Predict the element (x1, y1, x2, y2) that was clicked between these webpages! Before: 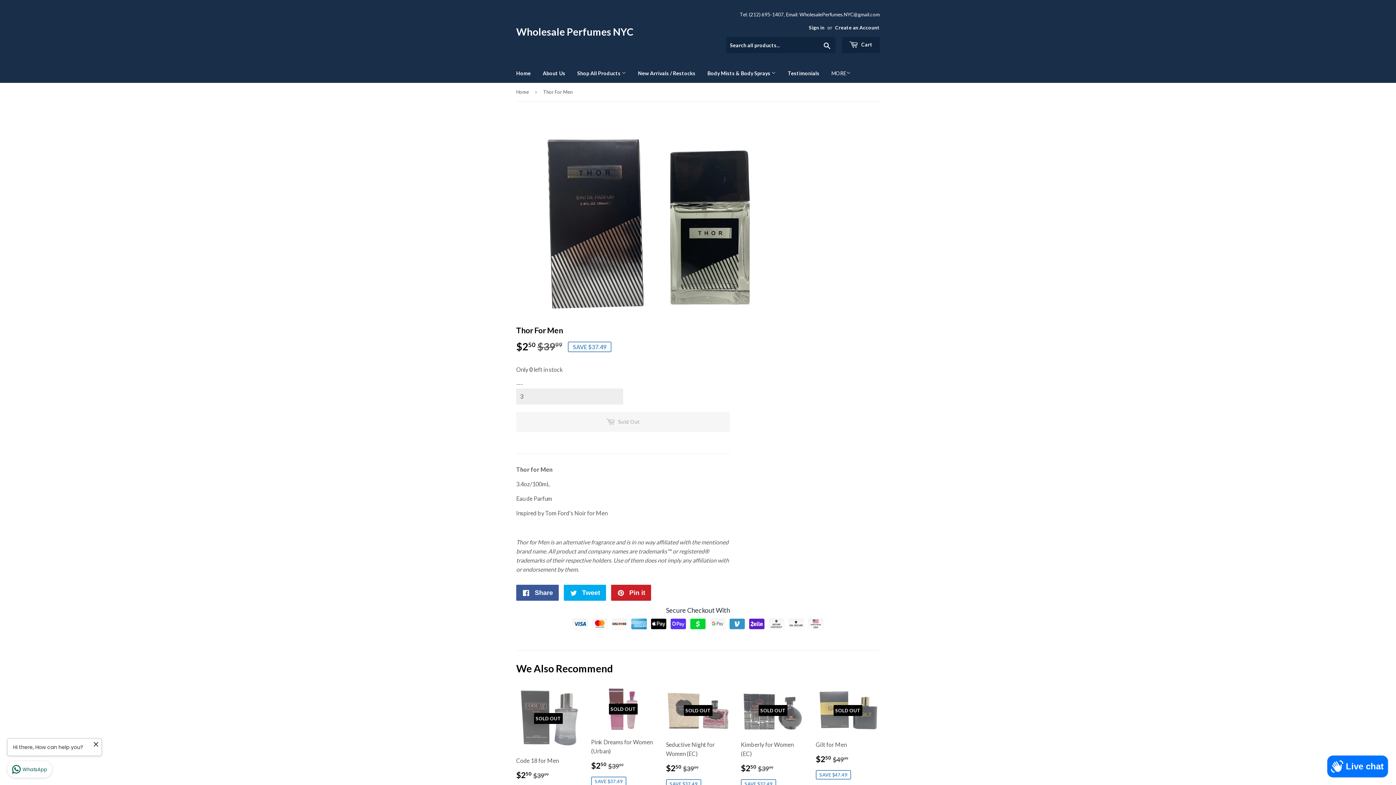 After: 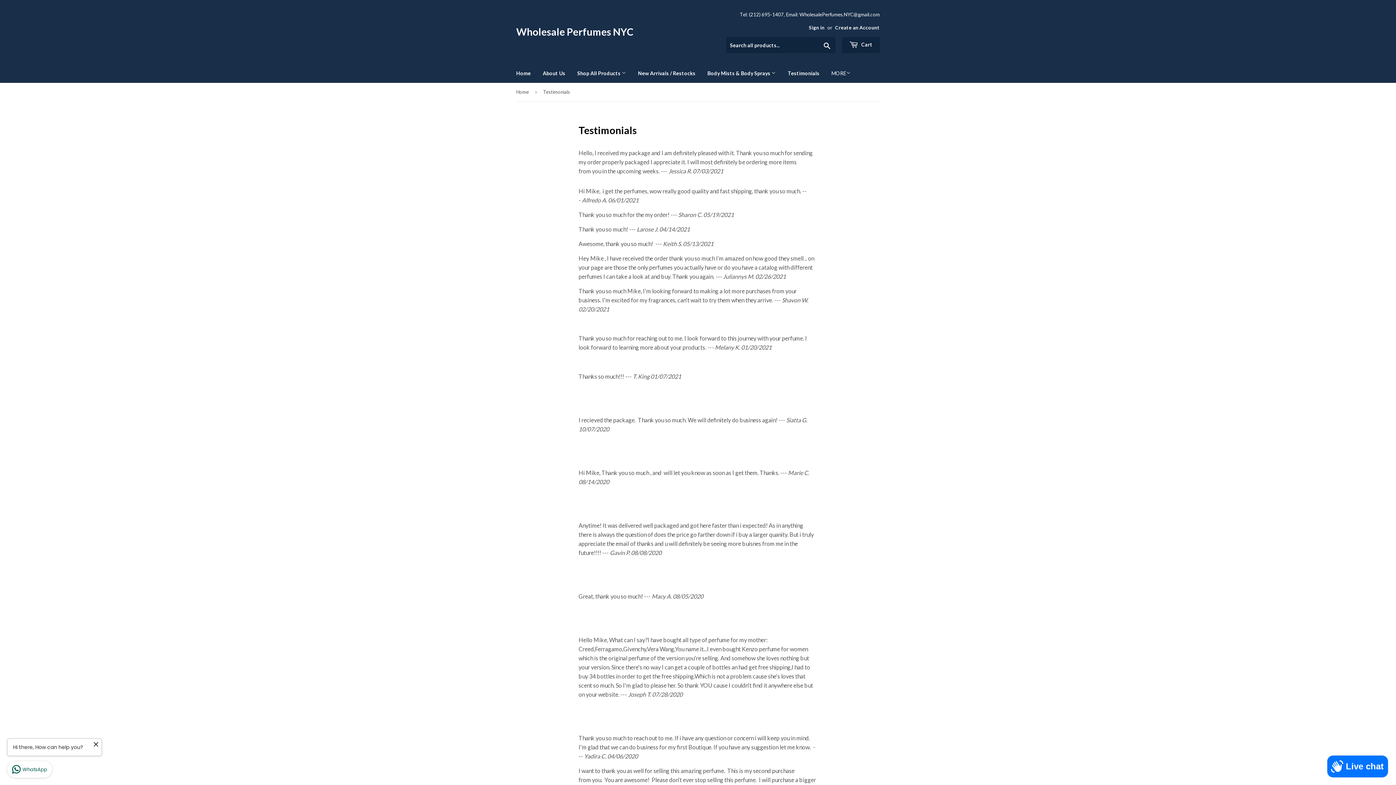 Action: bbox: (782, 64, 825, 82) label: Testimonials